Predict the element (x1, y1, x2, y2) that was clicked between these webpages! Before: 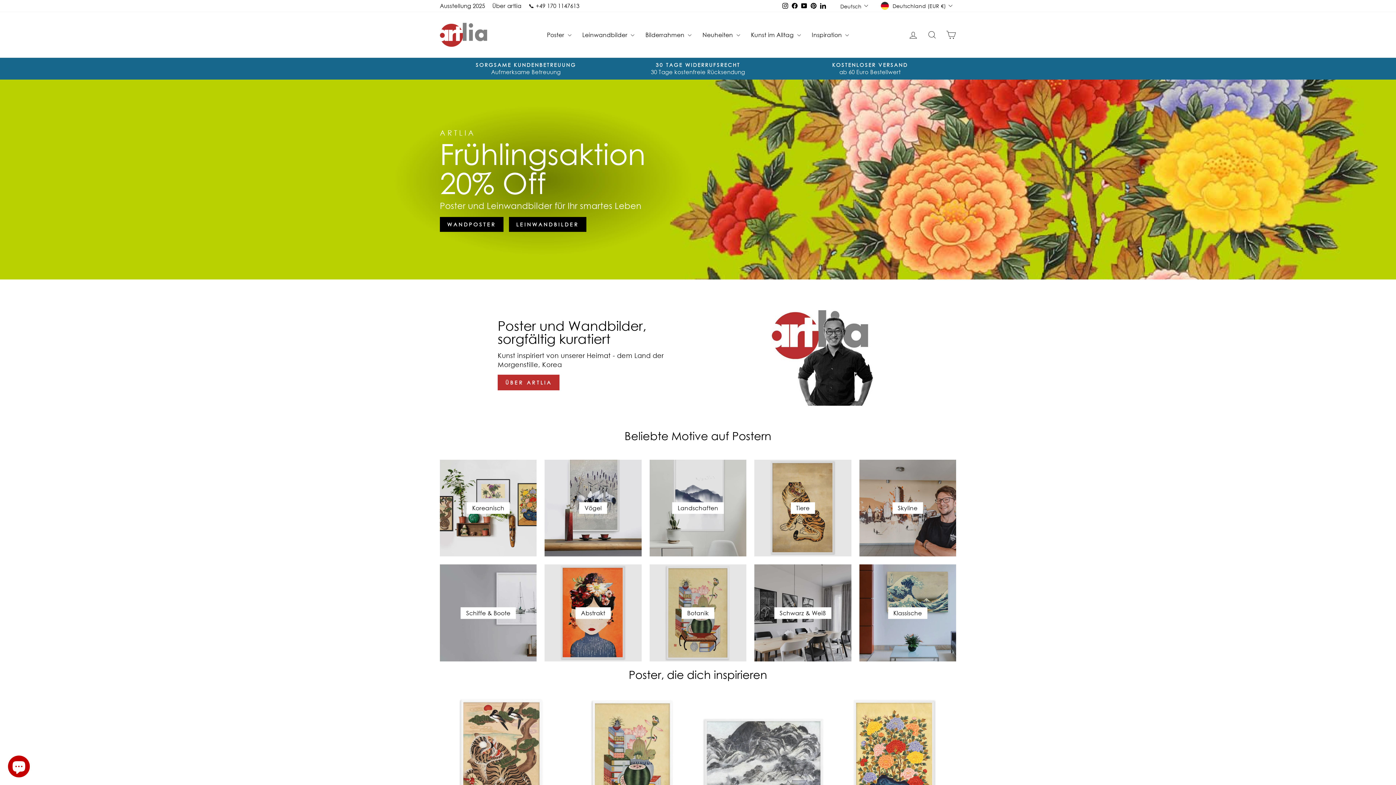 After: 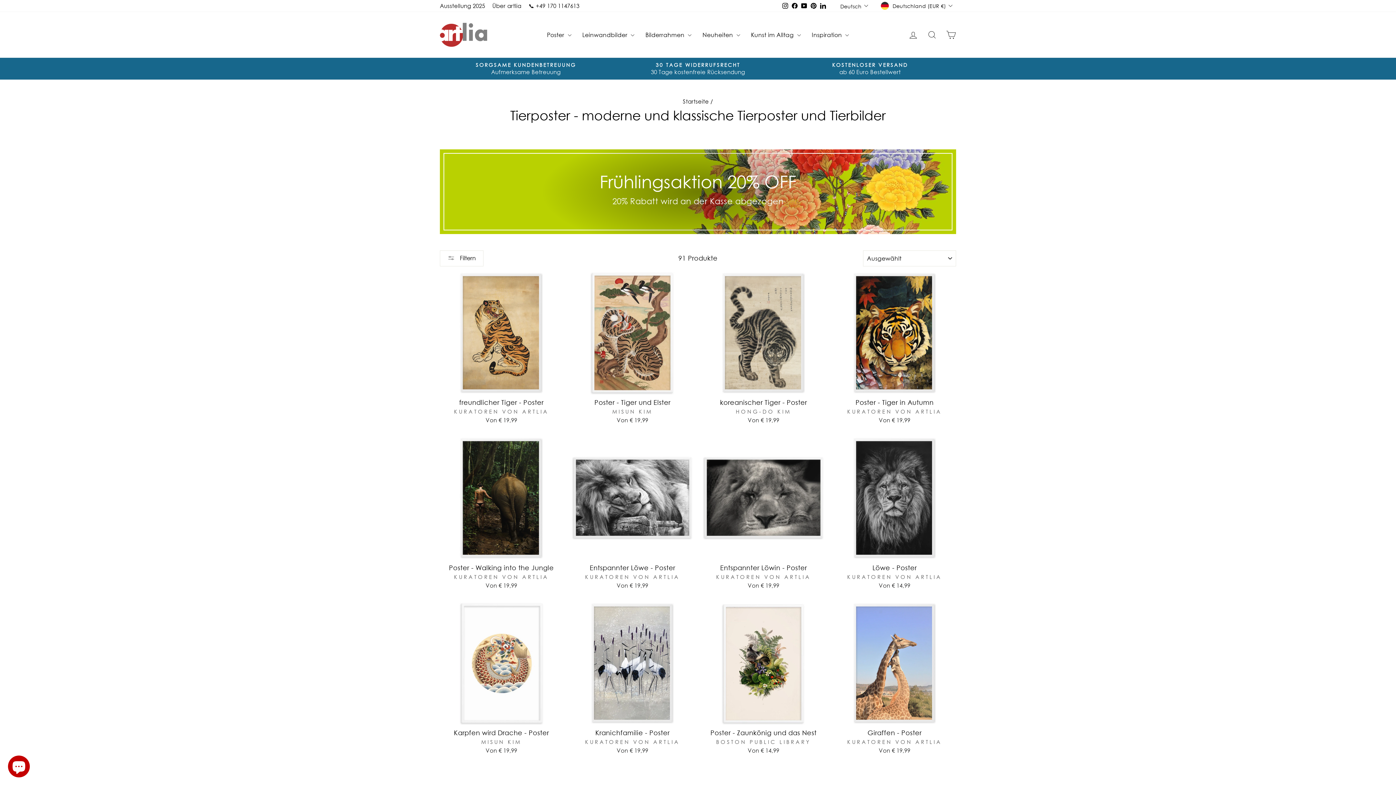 Action: bbox: (754, 460, 851, 556) label: Tiere